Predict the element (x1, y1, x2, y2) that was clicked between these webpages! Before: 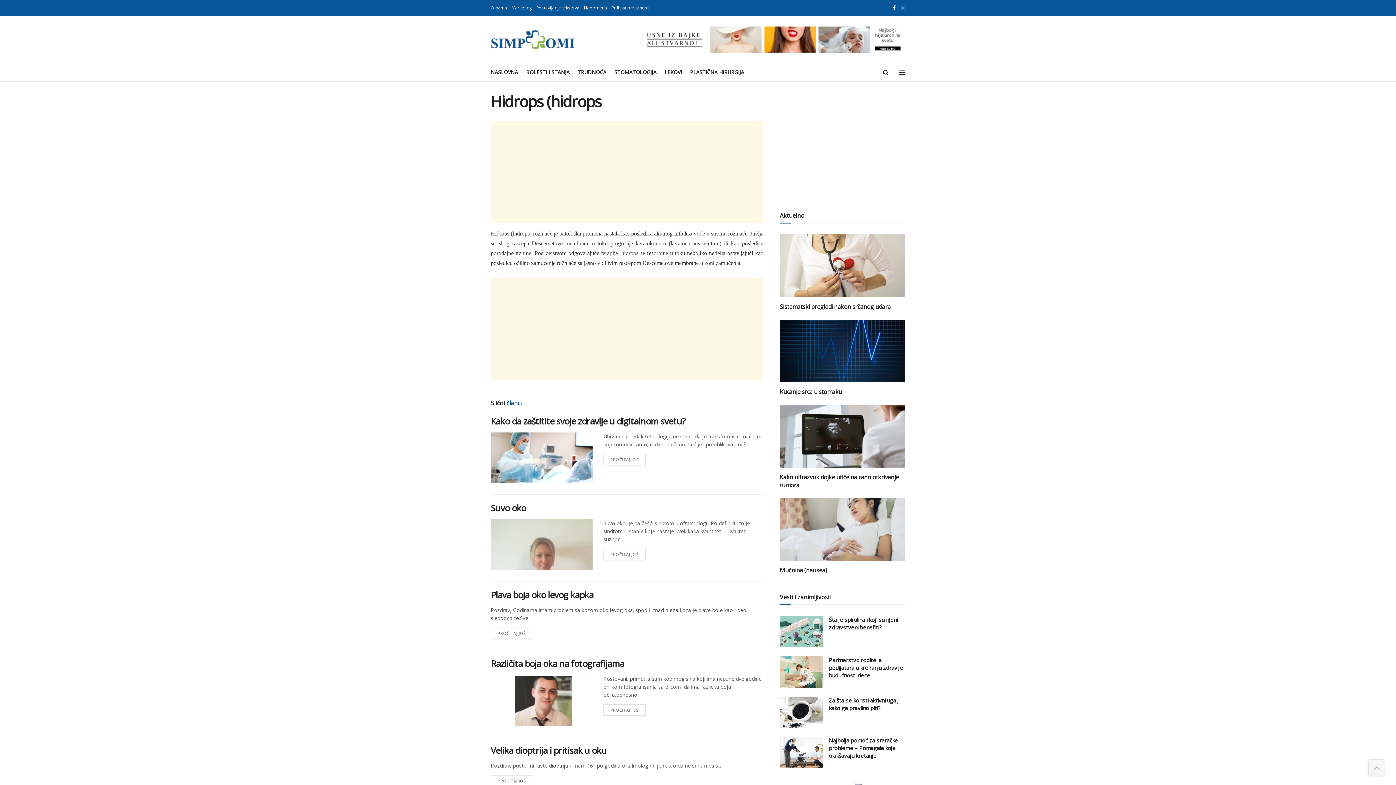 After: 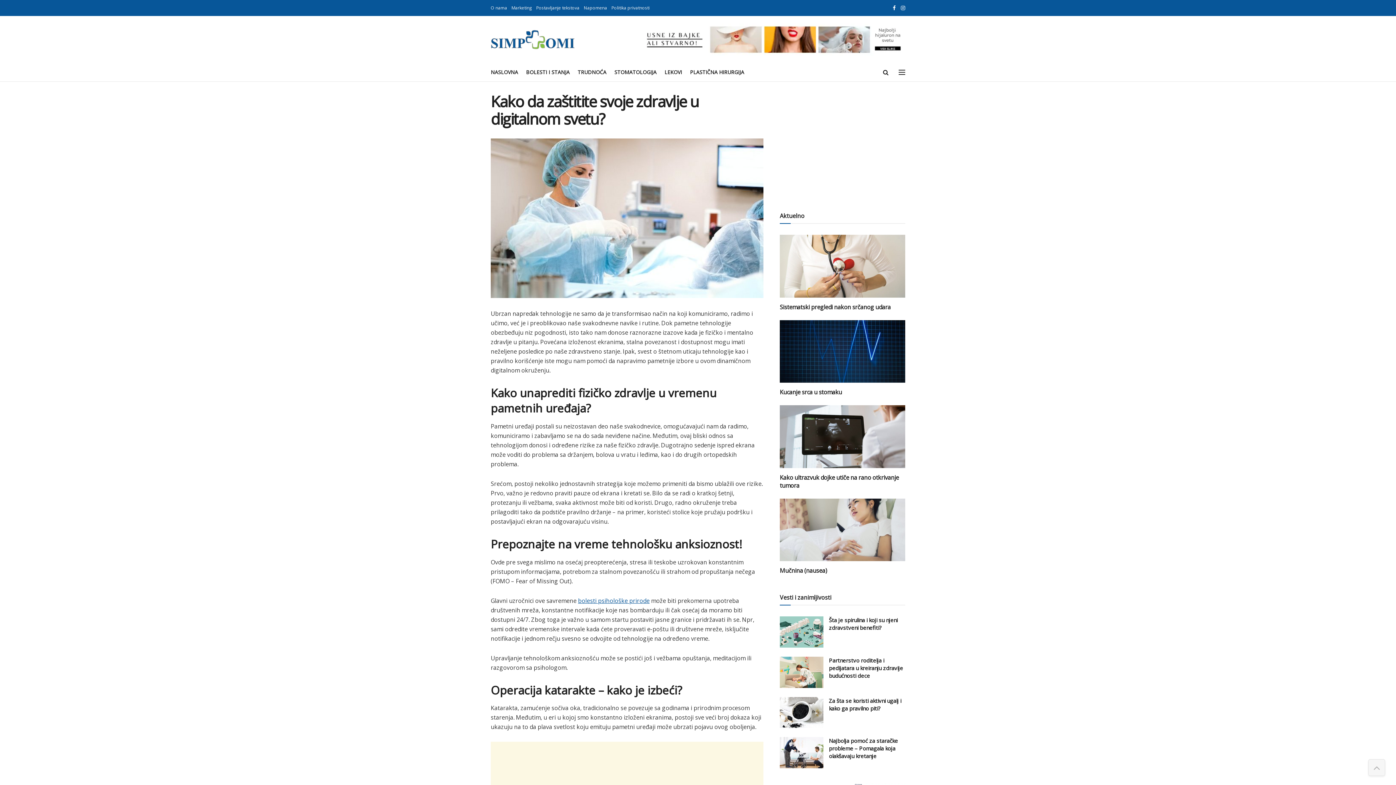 Action: bbox: (490, 432, 592, 483) label: Read article: Kako da zaštitite svoje zdravlje u digitalnom svetu?